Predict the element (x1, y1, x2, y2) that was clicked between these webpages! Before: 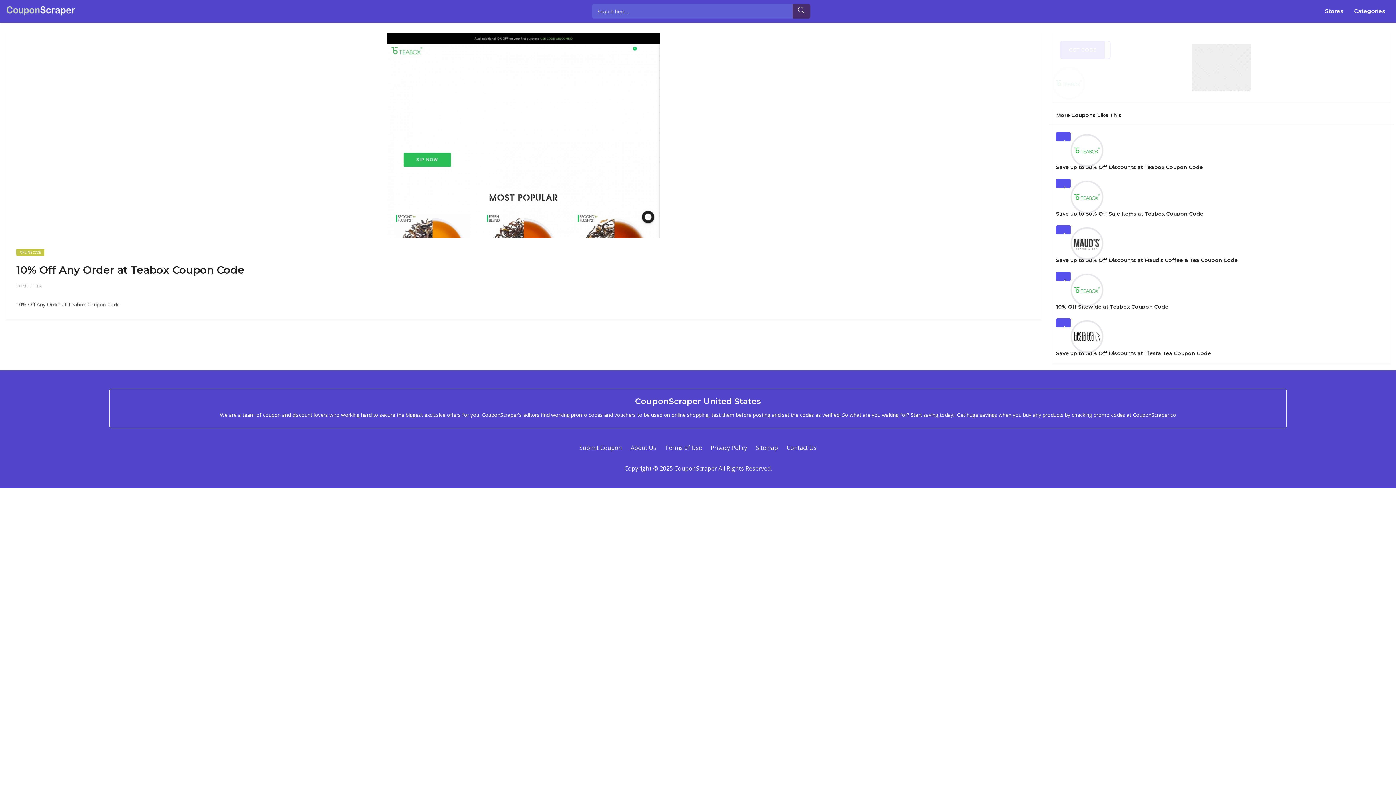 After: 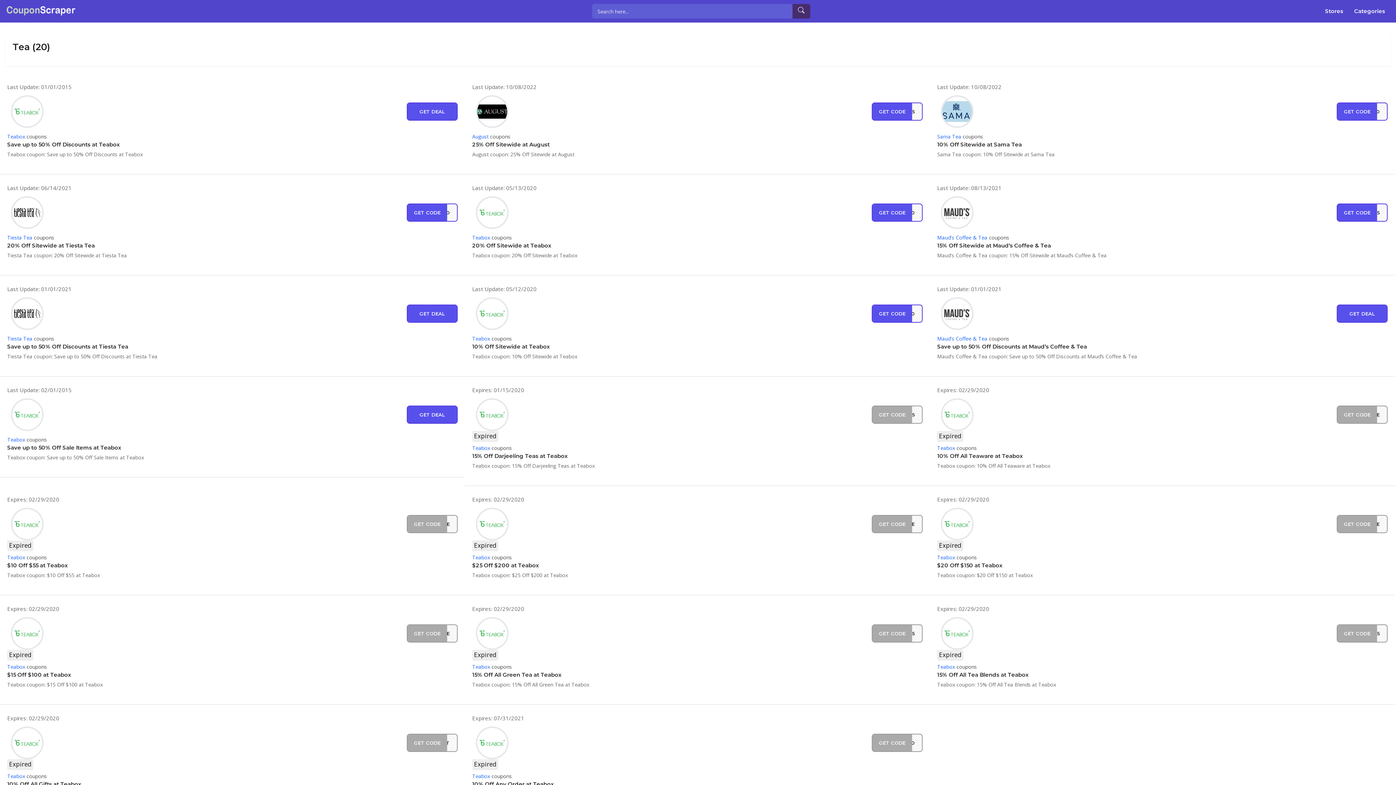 Action: label: TEA bbox: (34, 283, 41, 288)